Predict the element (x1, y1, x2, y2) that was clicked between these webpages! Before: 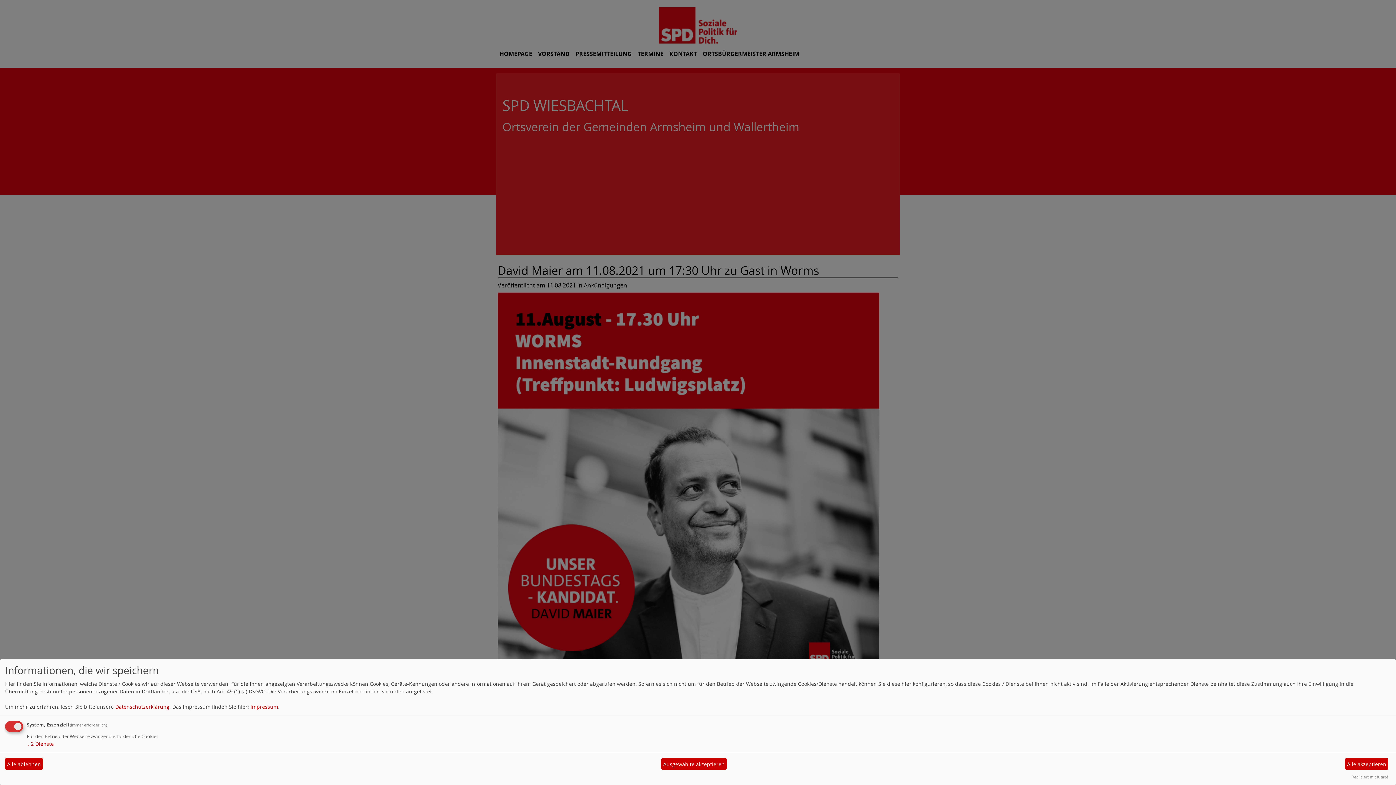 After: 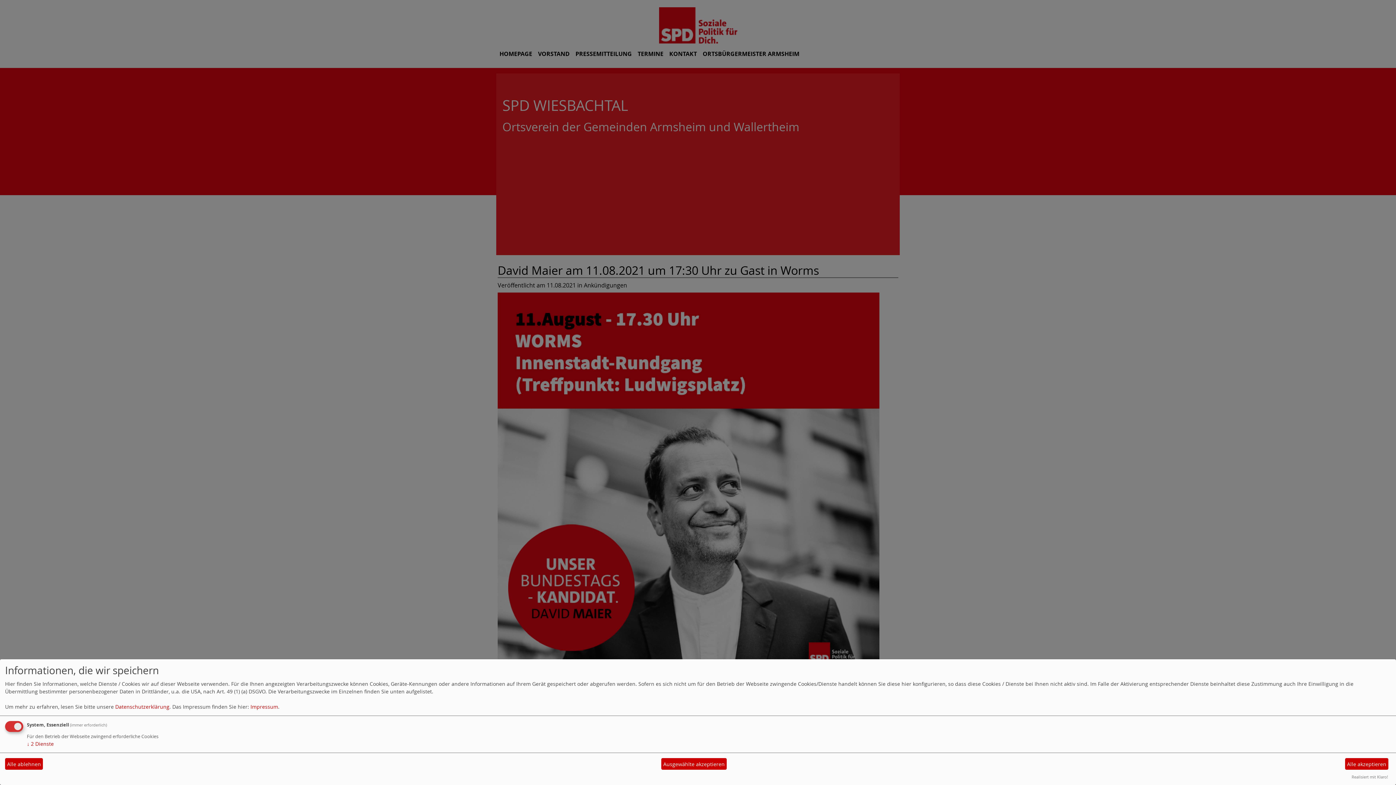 Action: bbox: (115, 703, 169, 710) label: Datenschutzerklärung